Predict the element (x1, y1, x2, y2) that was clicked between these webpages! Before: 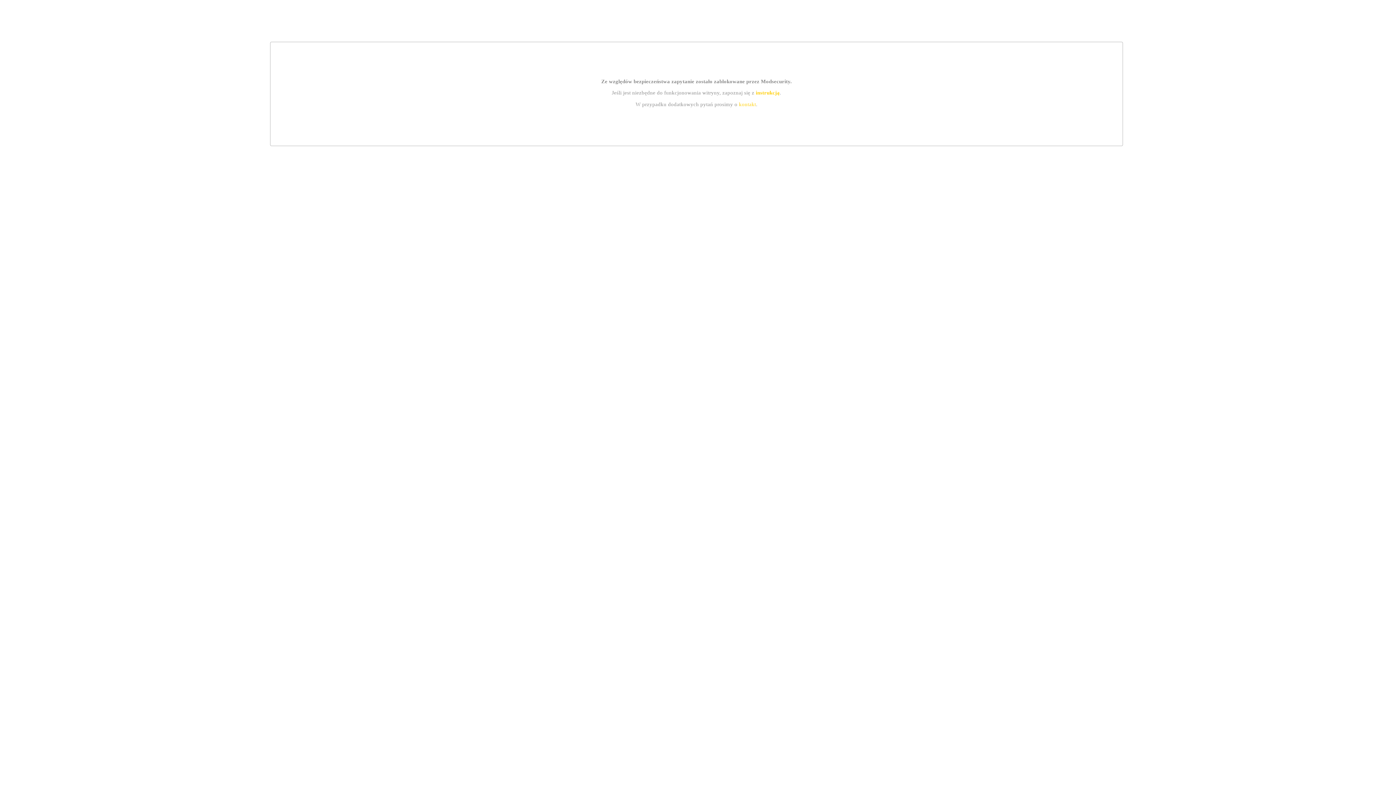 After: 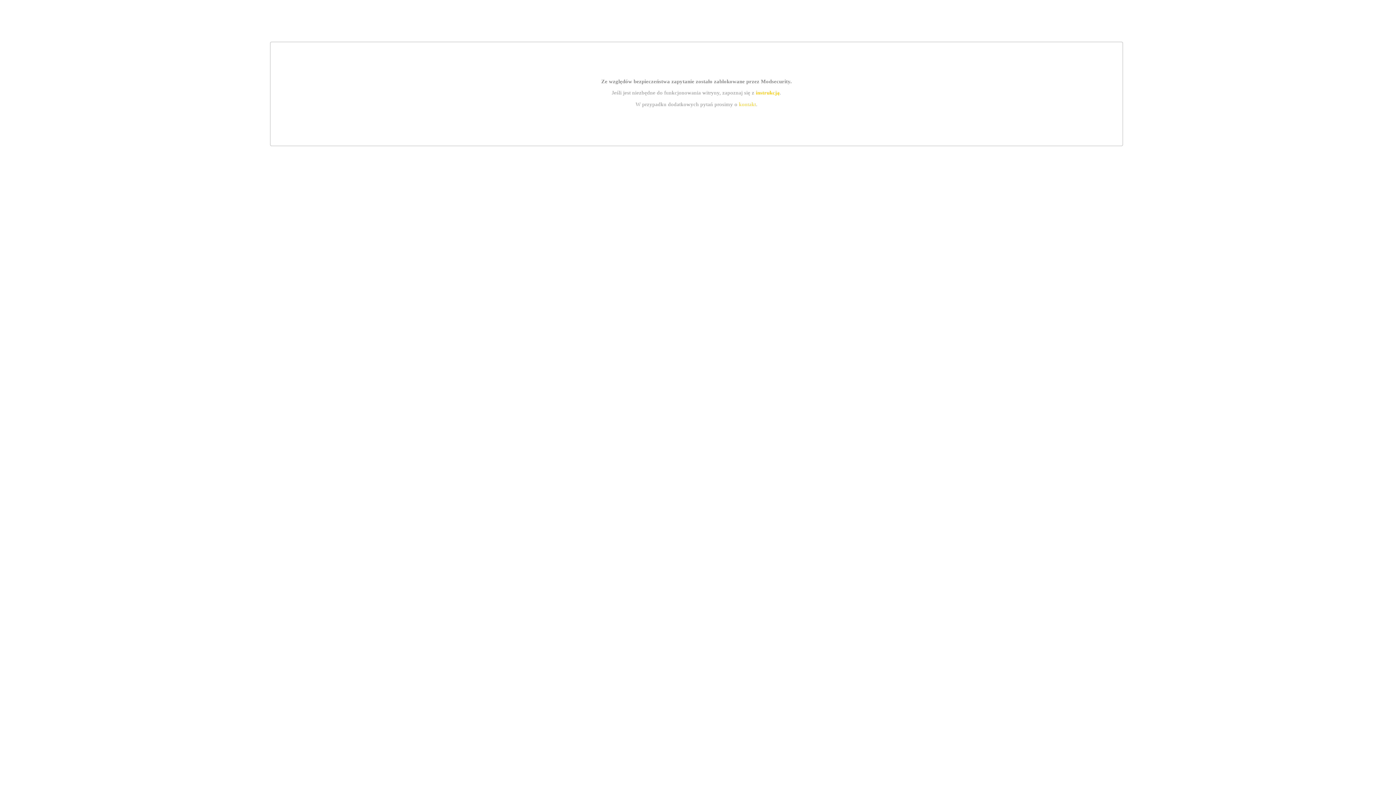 Action: label: kontakt bbox: (739, 101, 756, 107)